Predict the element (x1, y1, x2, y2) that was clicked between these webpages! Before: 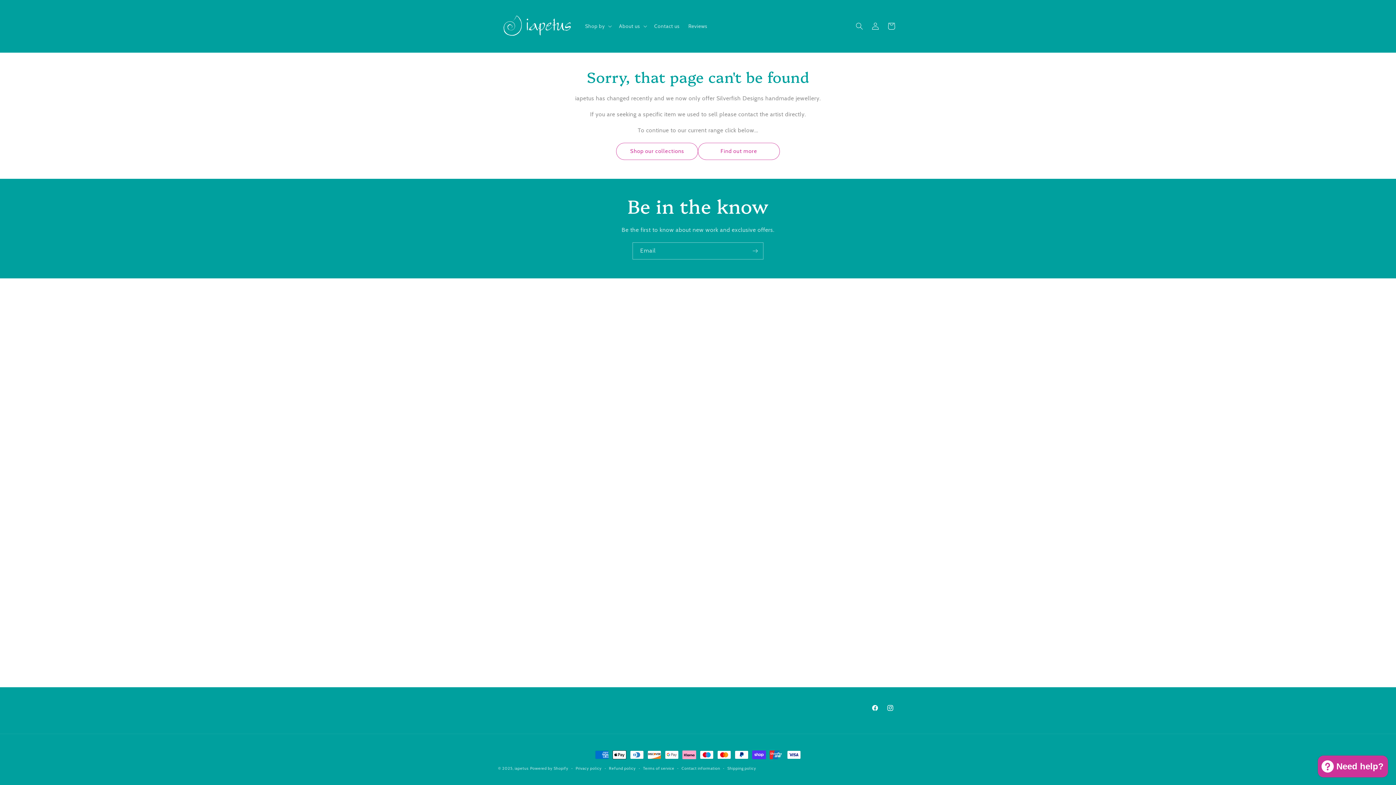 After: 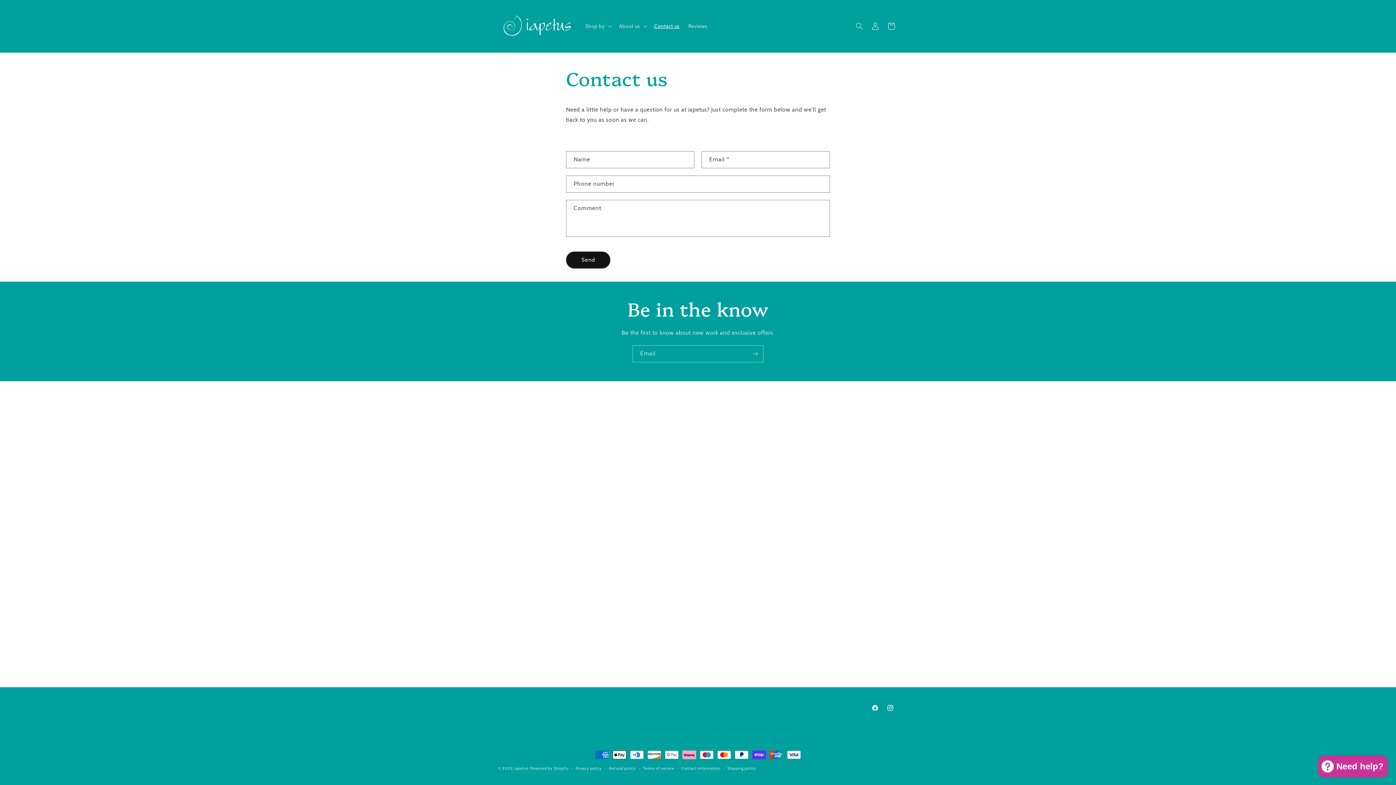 Action: bbox: (650, 18, 684, 33) label: Contact us